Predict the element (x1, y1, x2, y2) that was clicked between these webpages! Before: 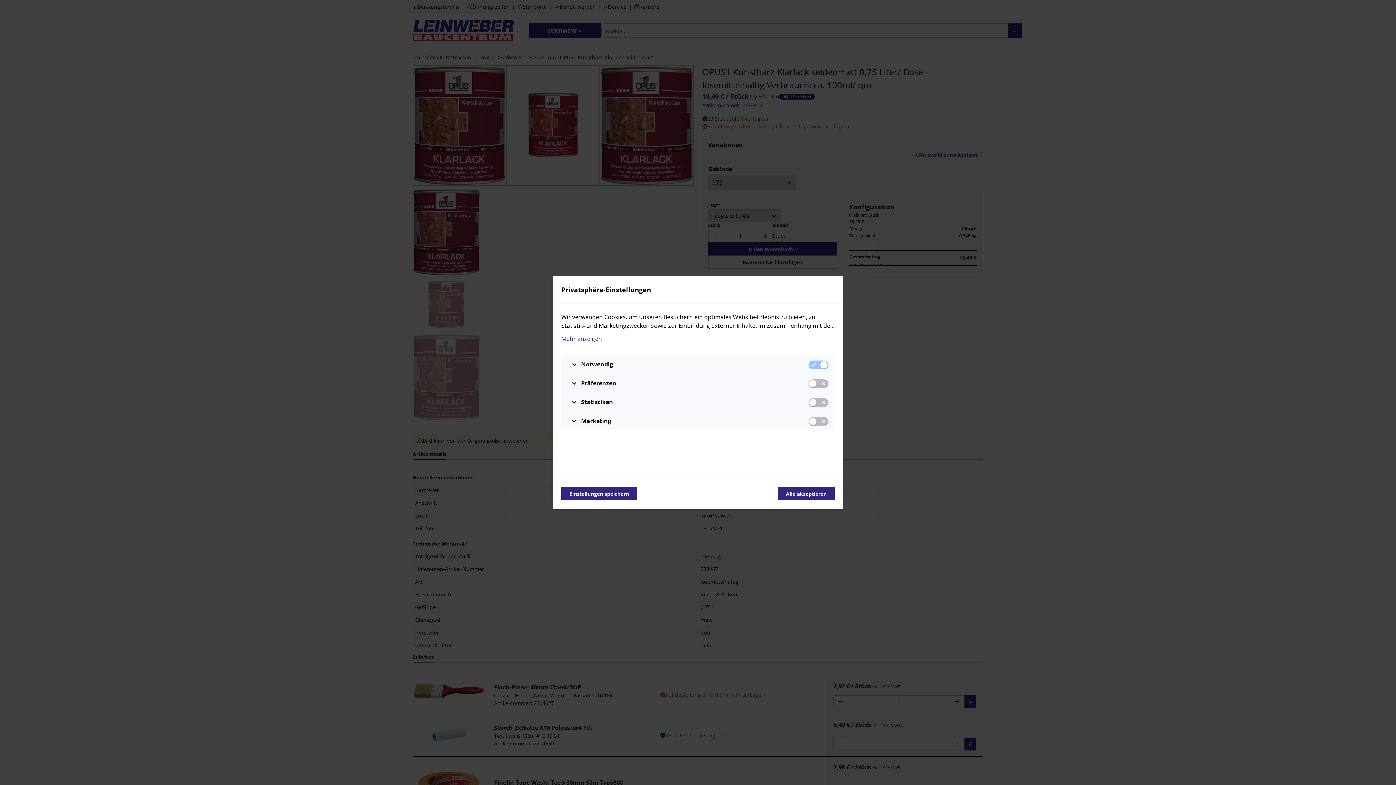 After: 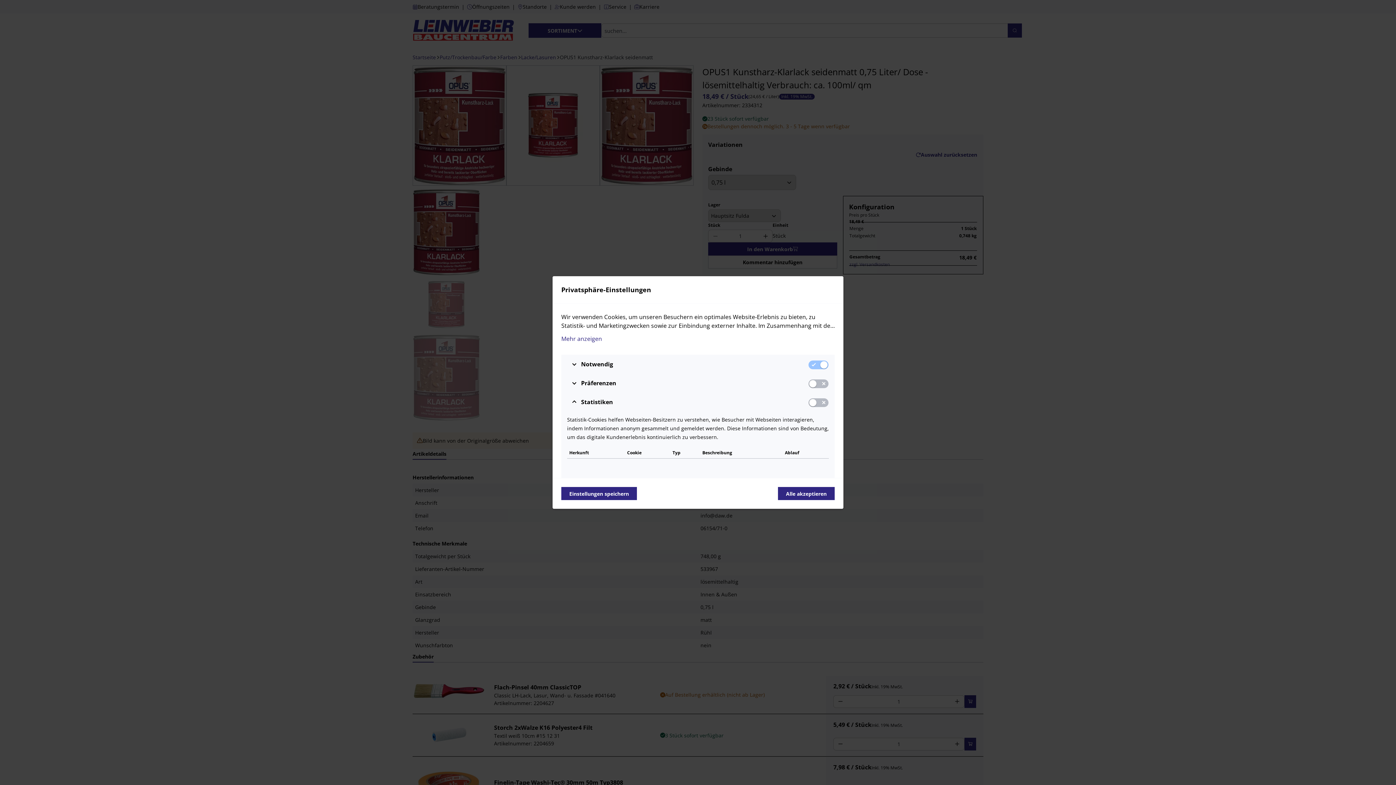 Action: bbox: (561, 392, 834, 411) label: Statistiken
Statistiken